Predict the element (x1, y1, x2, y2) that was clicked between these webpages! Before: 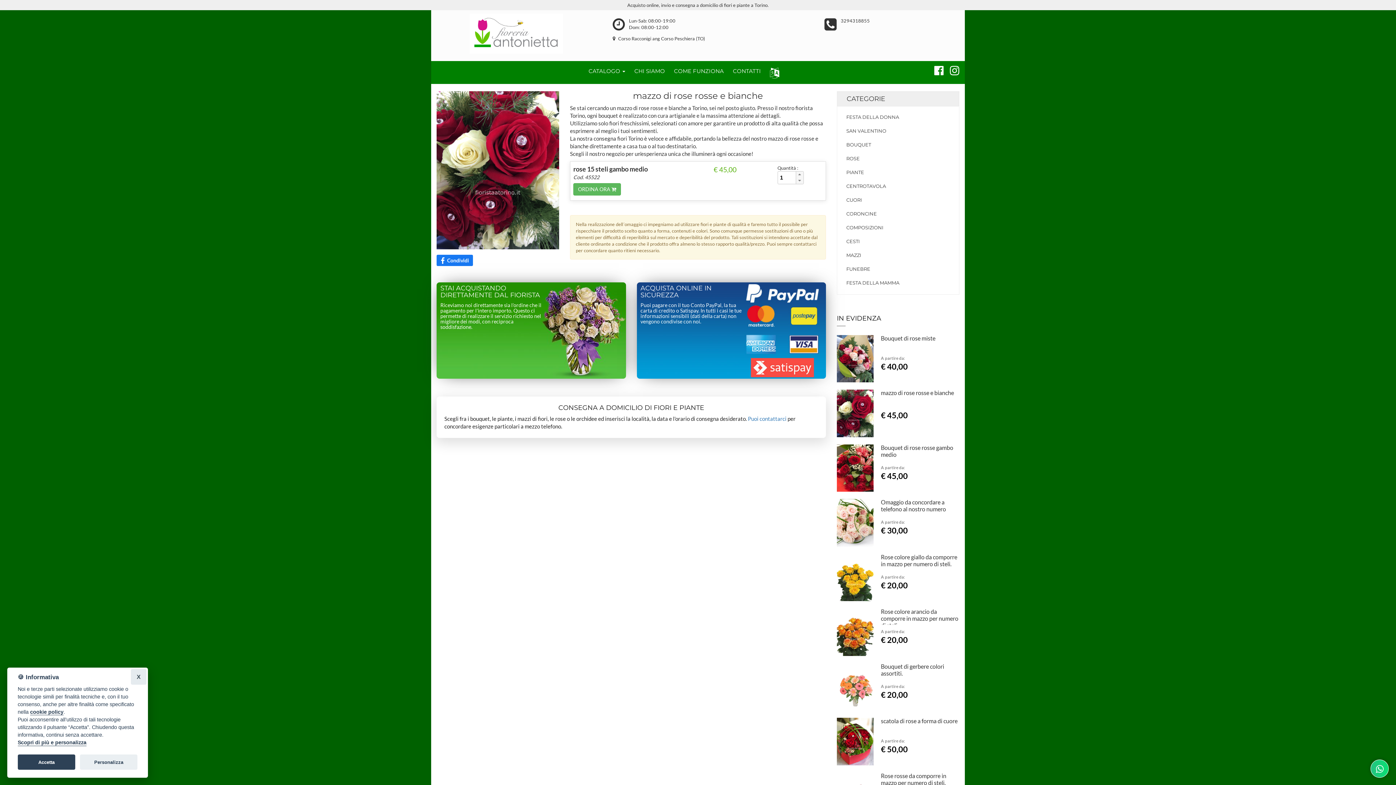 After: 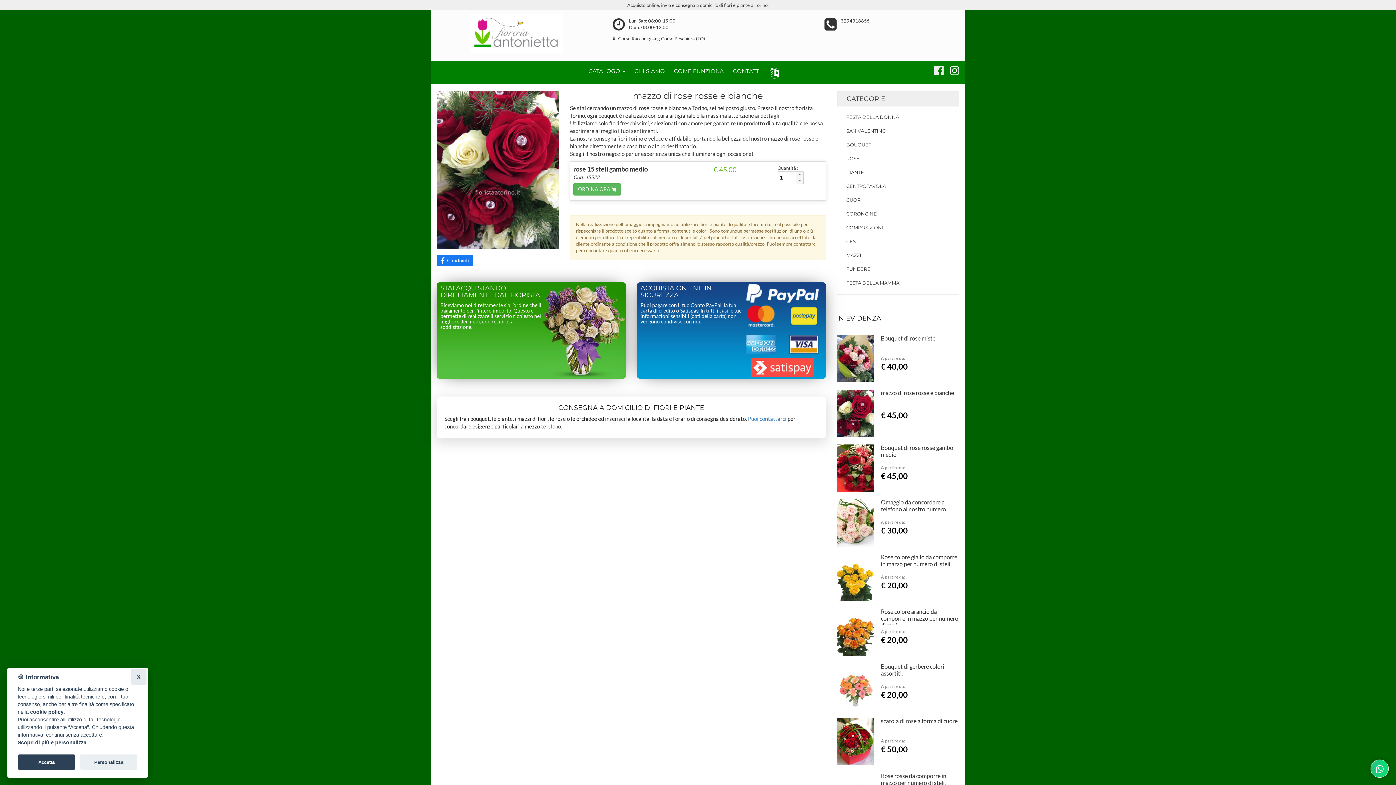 Action: bbox: (928, 61, 944, 77)